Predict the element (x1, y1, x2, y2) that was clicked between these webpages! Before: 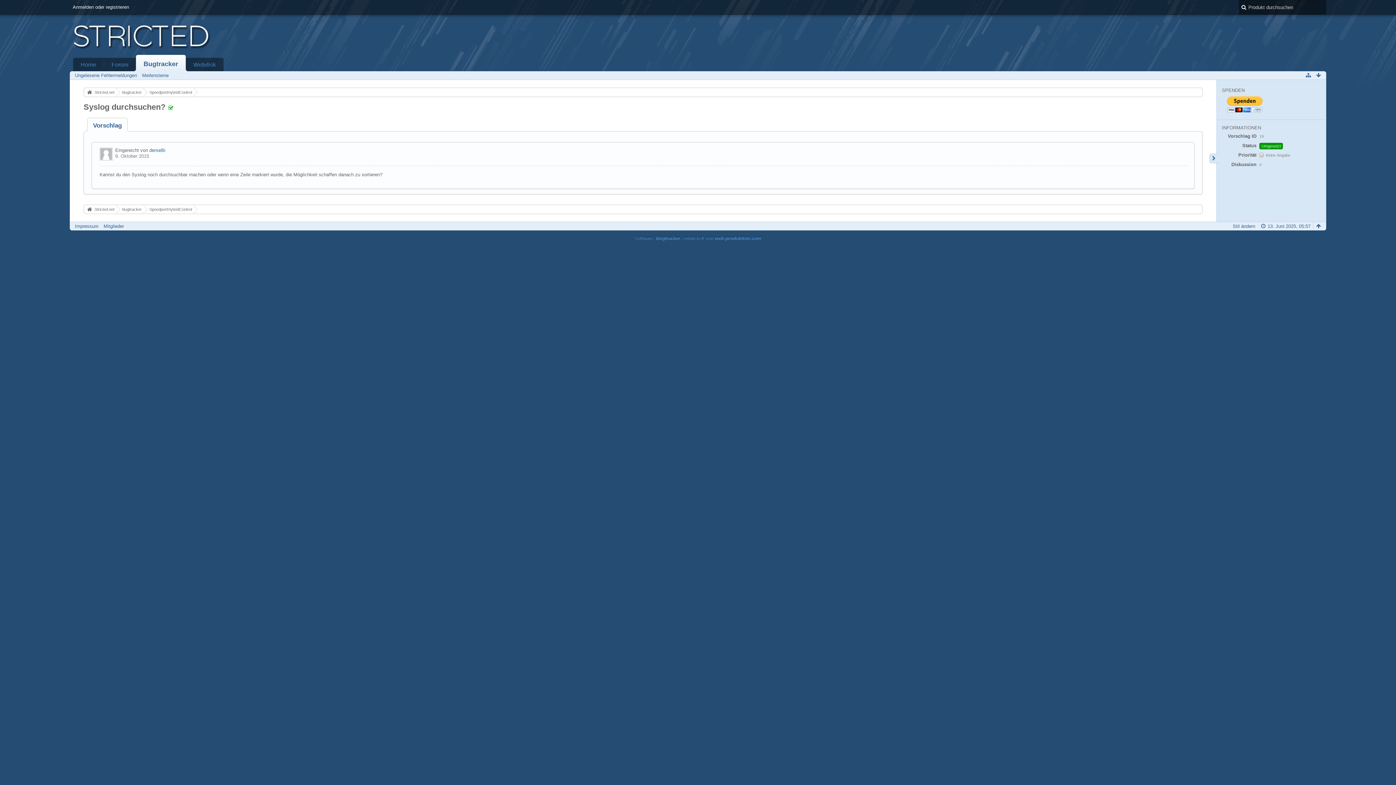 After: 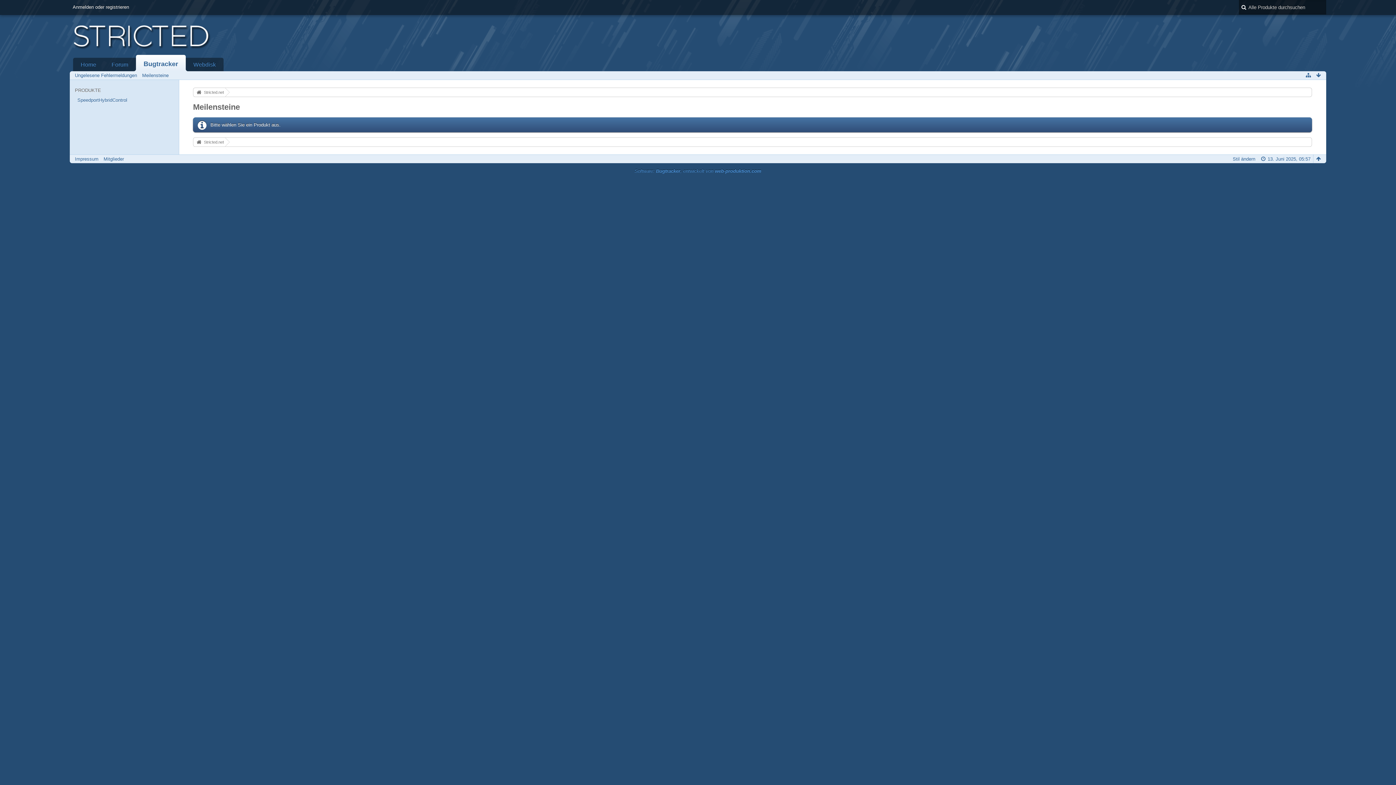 Action: bbox: (142, 72, 168, 78) label: Meilensteine